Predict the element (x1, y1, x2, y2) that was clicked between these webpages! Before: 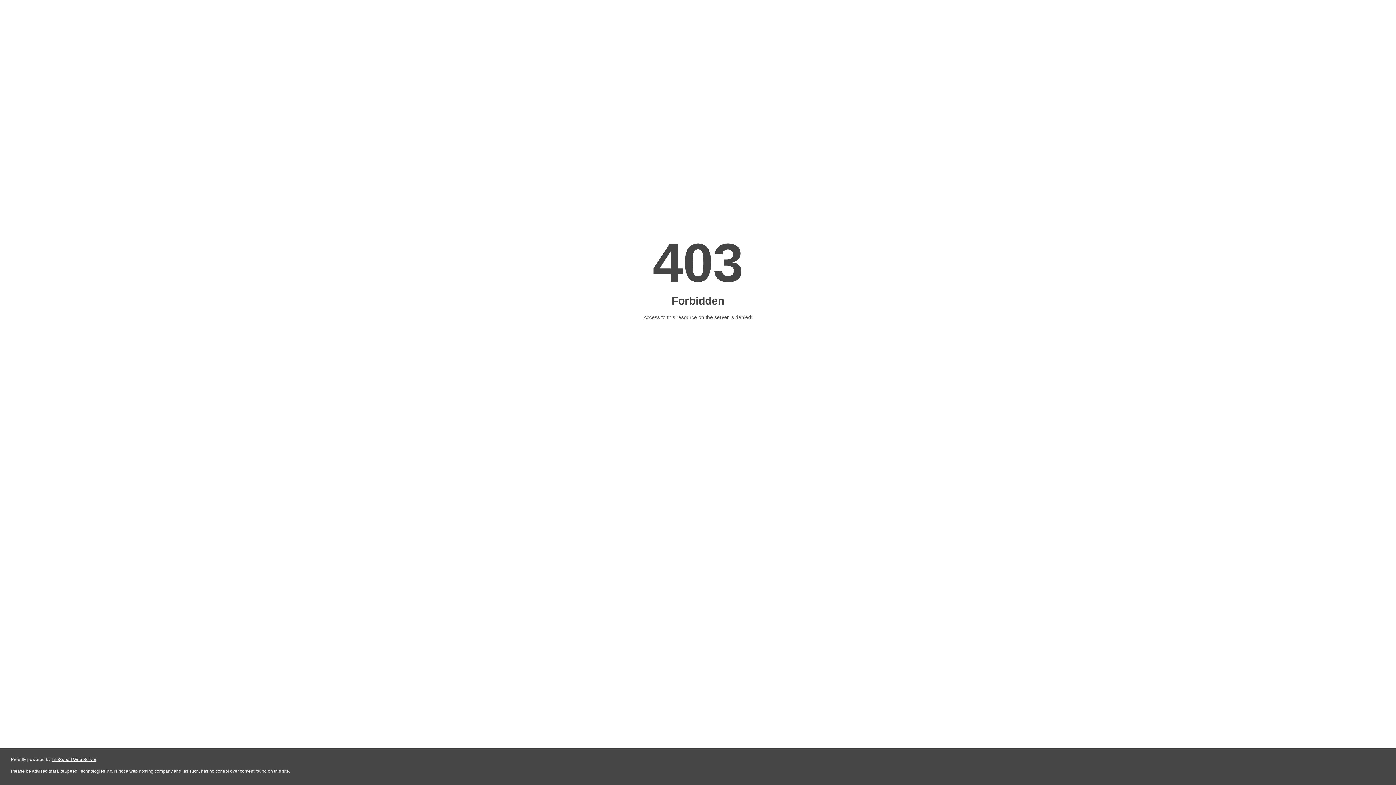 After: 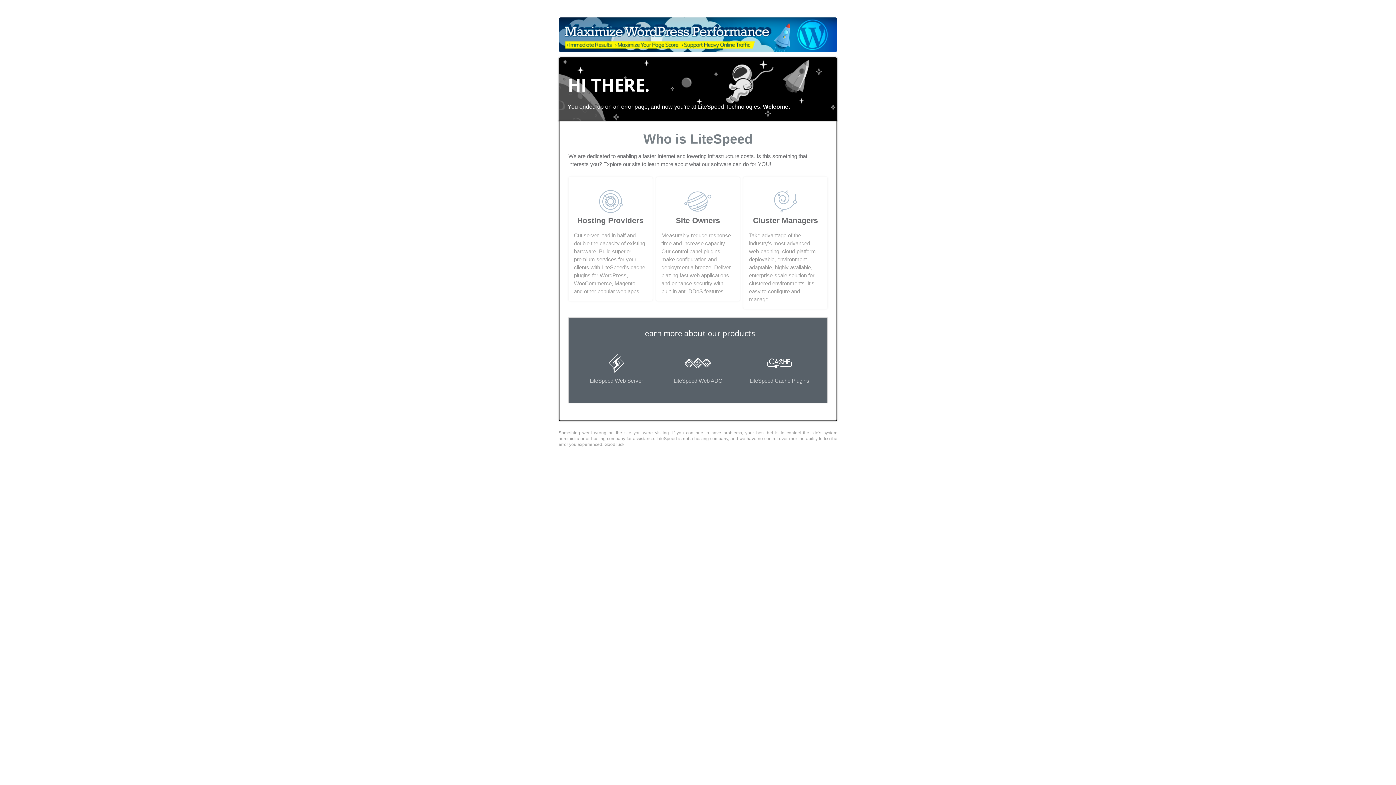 Action: bbox: (51, 757, 96, 762) label: LiteSpeed Web Server